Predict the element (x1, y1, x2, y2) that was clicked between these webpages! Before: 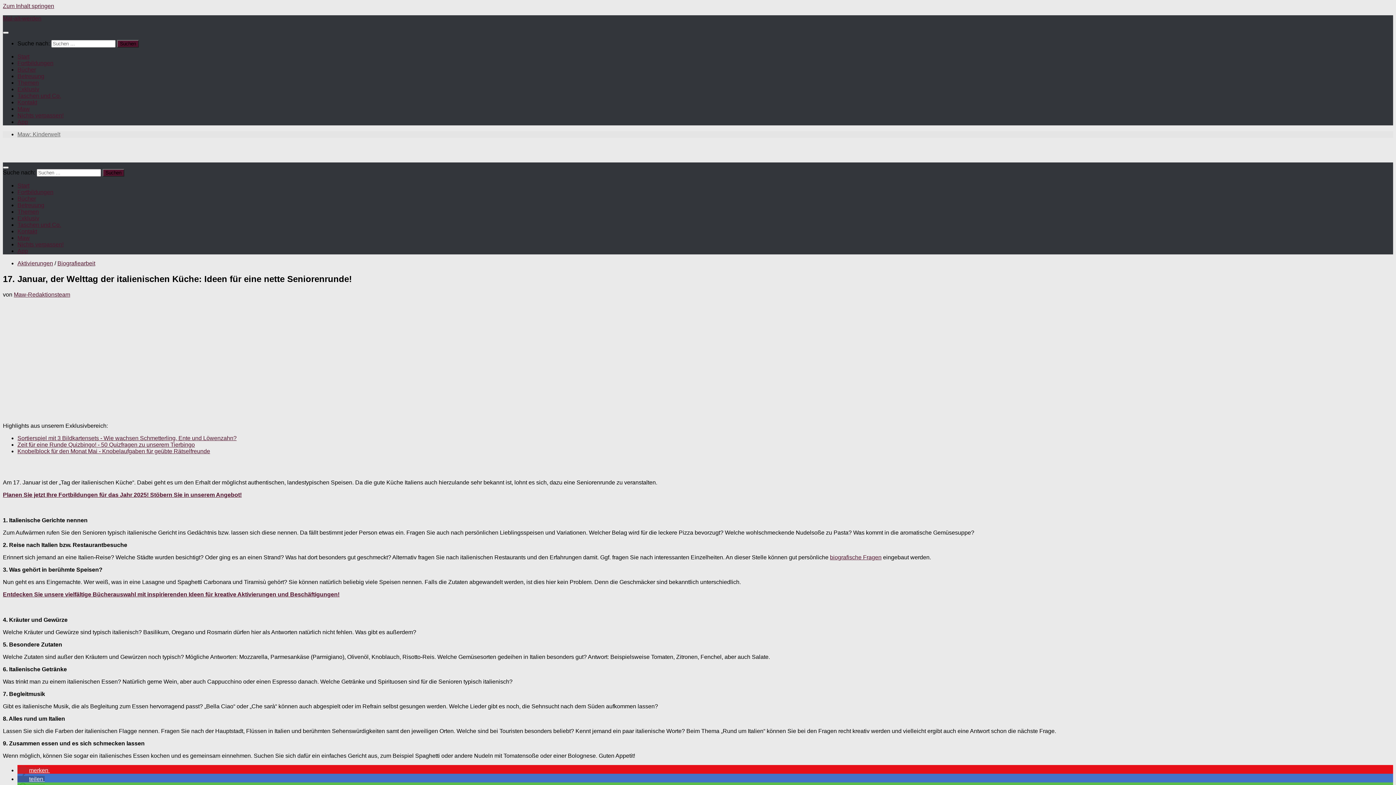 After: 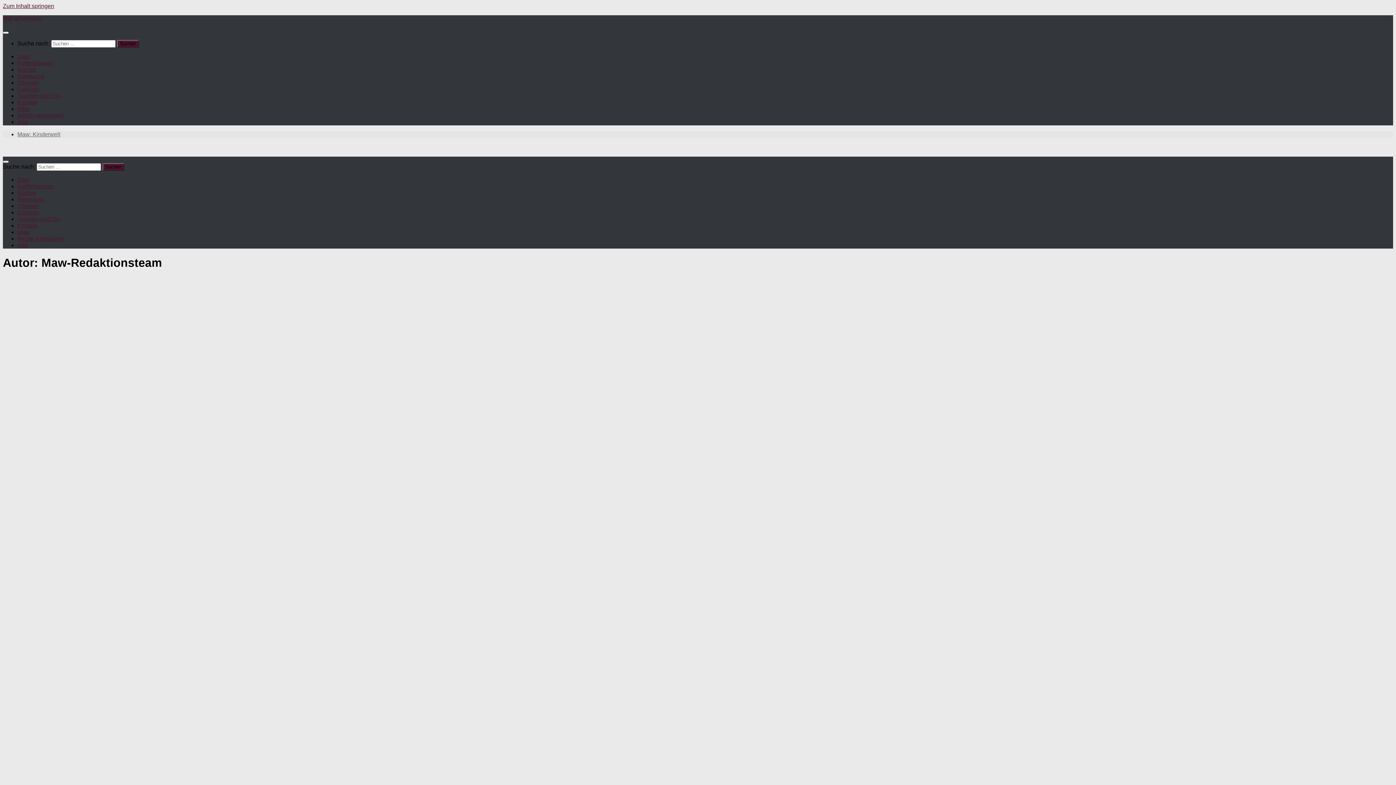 Action: bbox: (13, 291, 70, 297) label: Maw-Redaktionsteam